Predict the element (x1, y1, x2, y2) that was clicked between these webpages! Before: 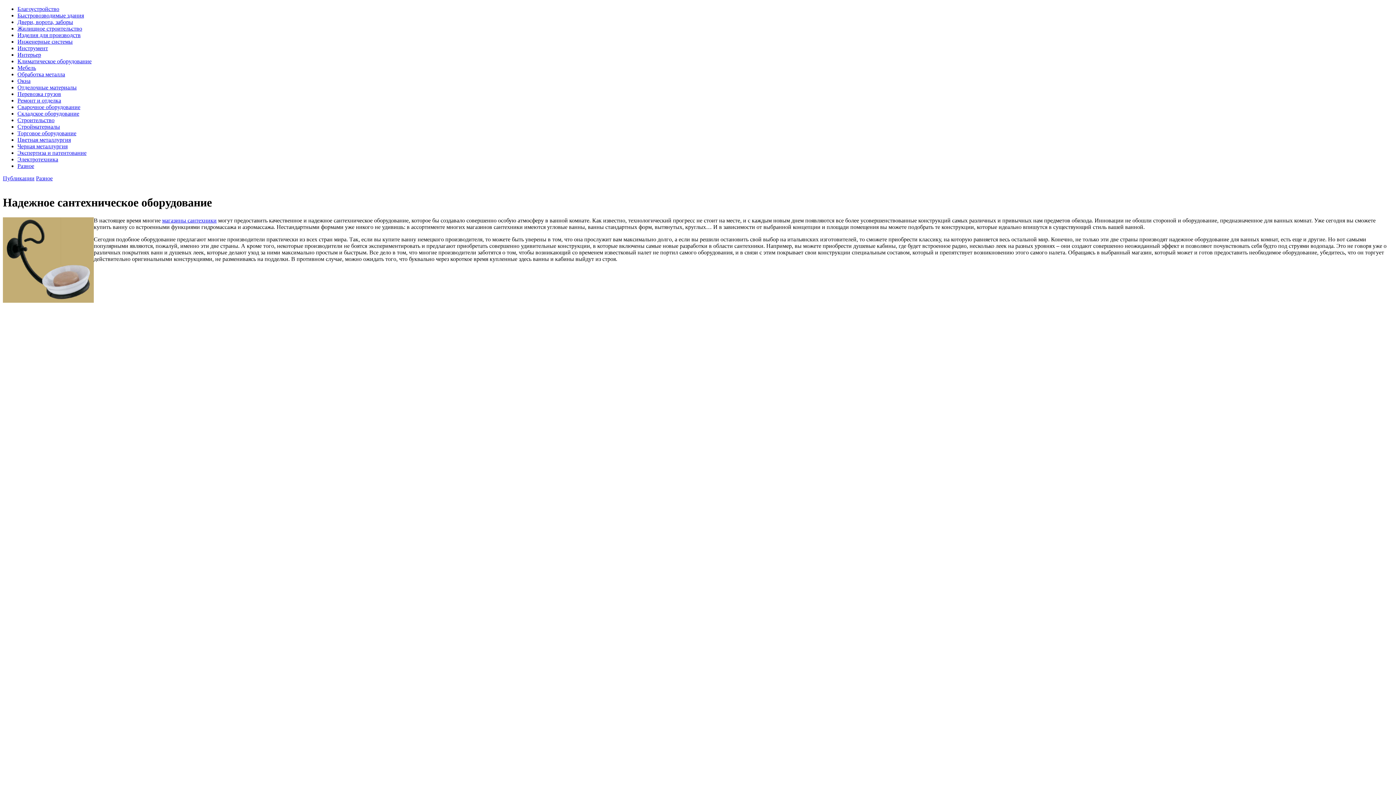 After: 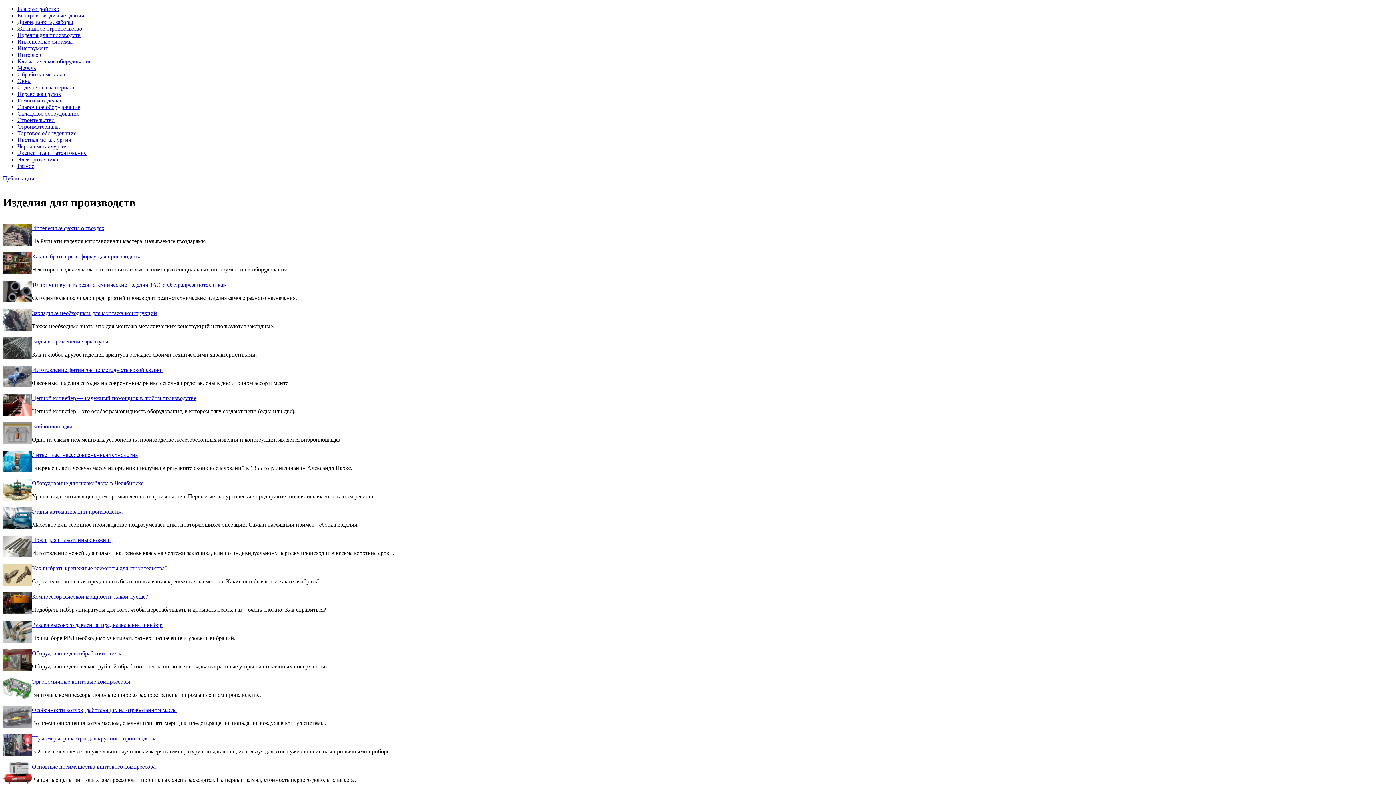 Action: bbox: (17, 32, 80, 38) label: Изделия для производств